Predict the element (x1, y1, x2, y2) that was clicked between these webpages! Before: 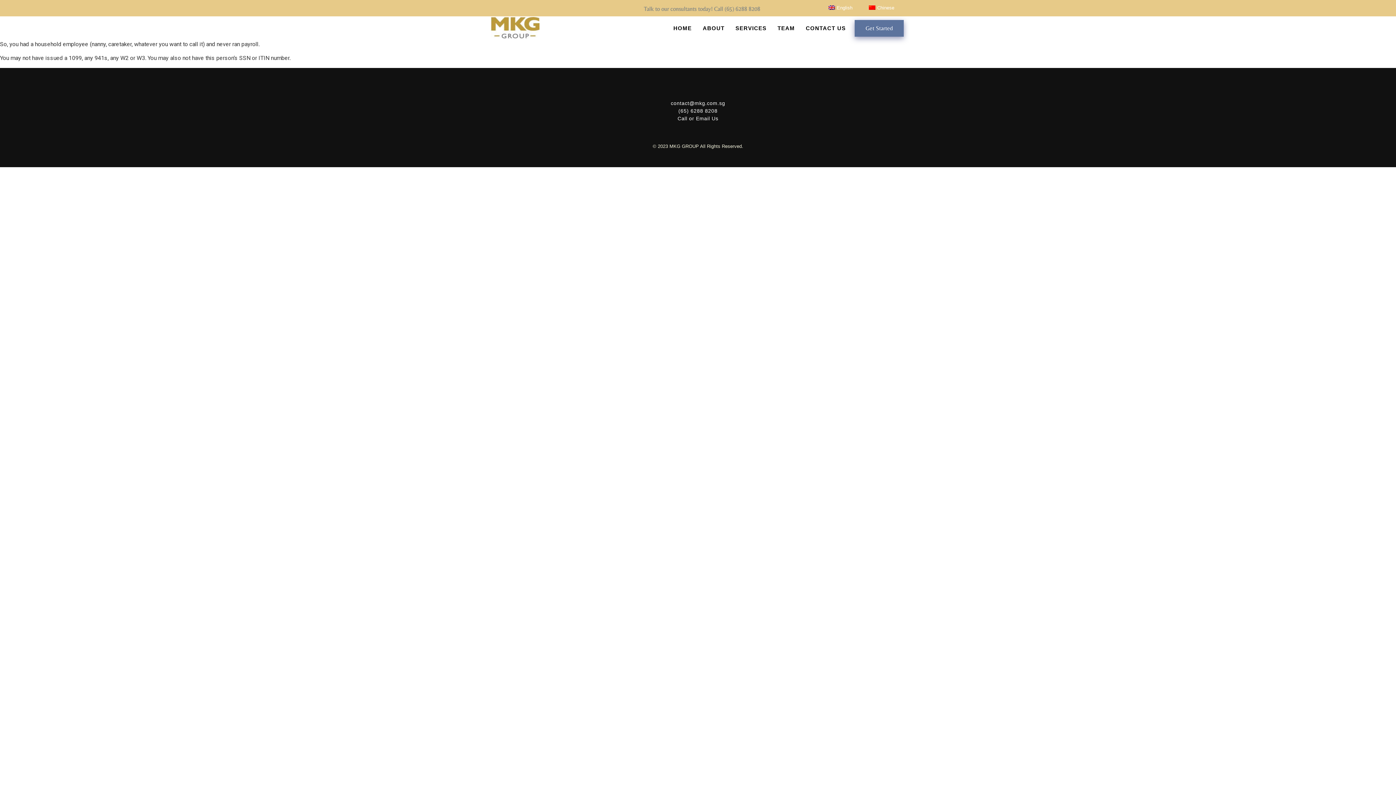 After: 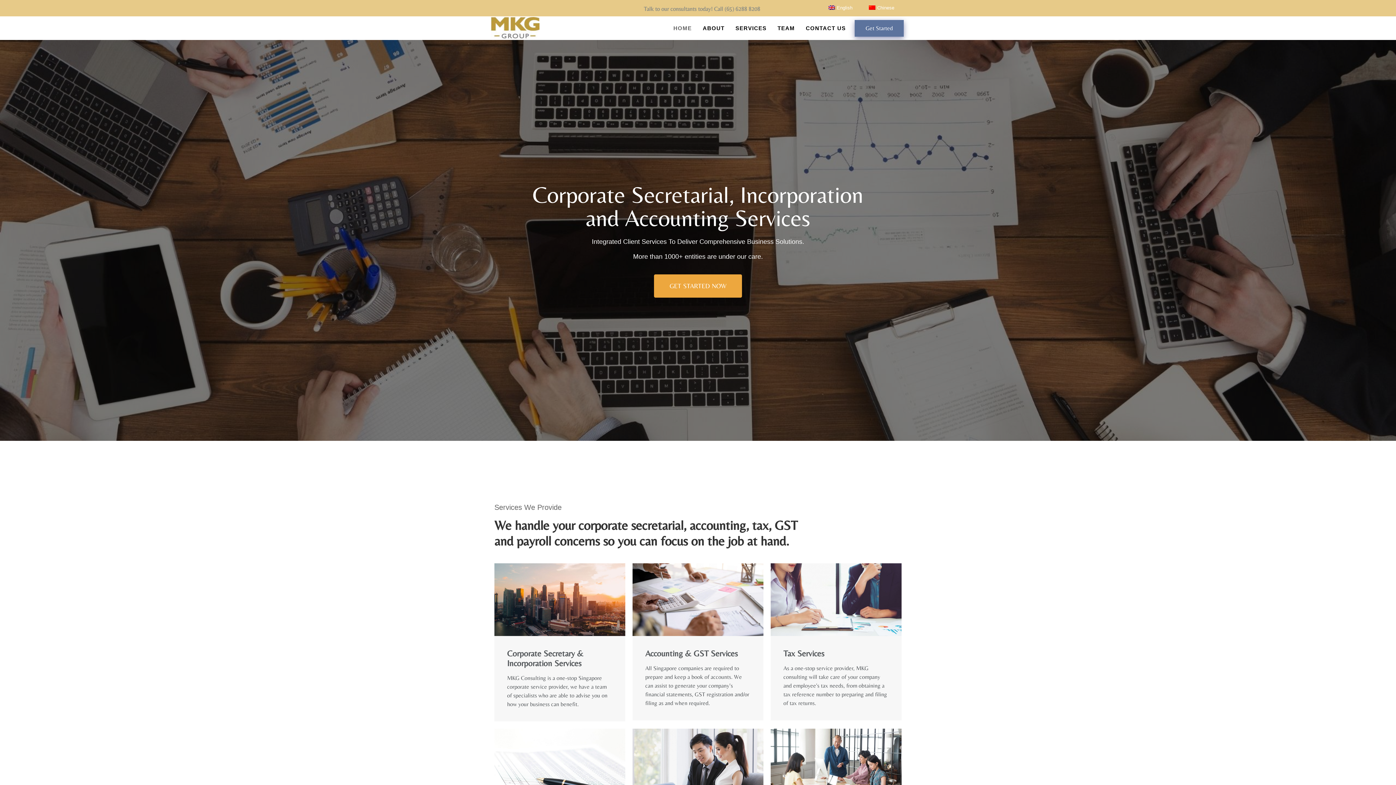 Action: bbox: (673, 19, 692, 36) label: HOME